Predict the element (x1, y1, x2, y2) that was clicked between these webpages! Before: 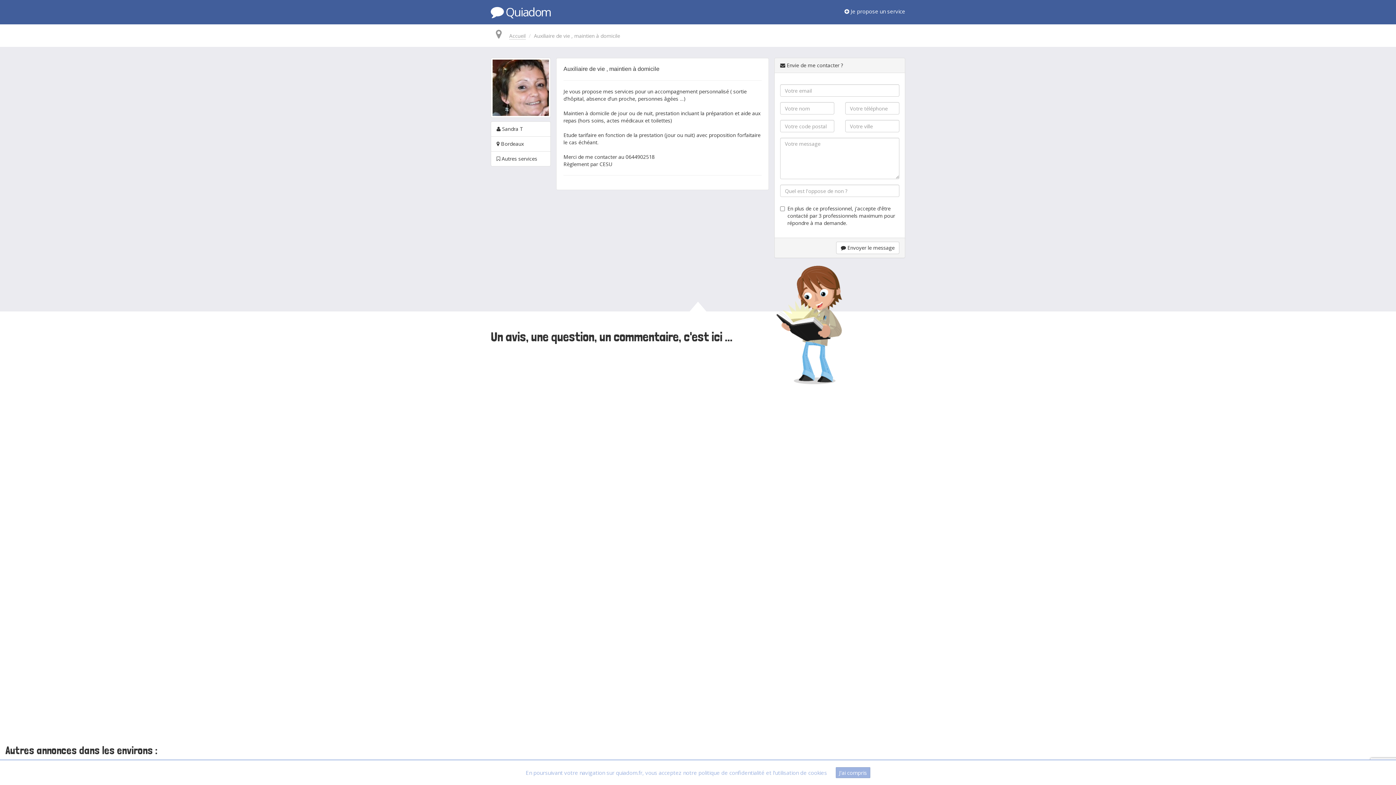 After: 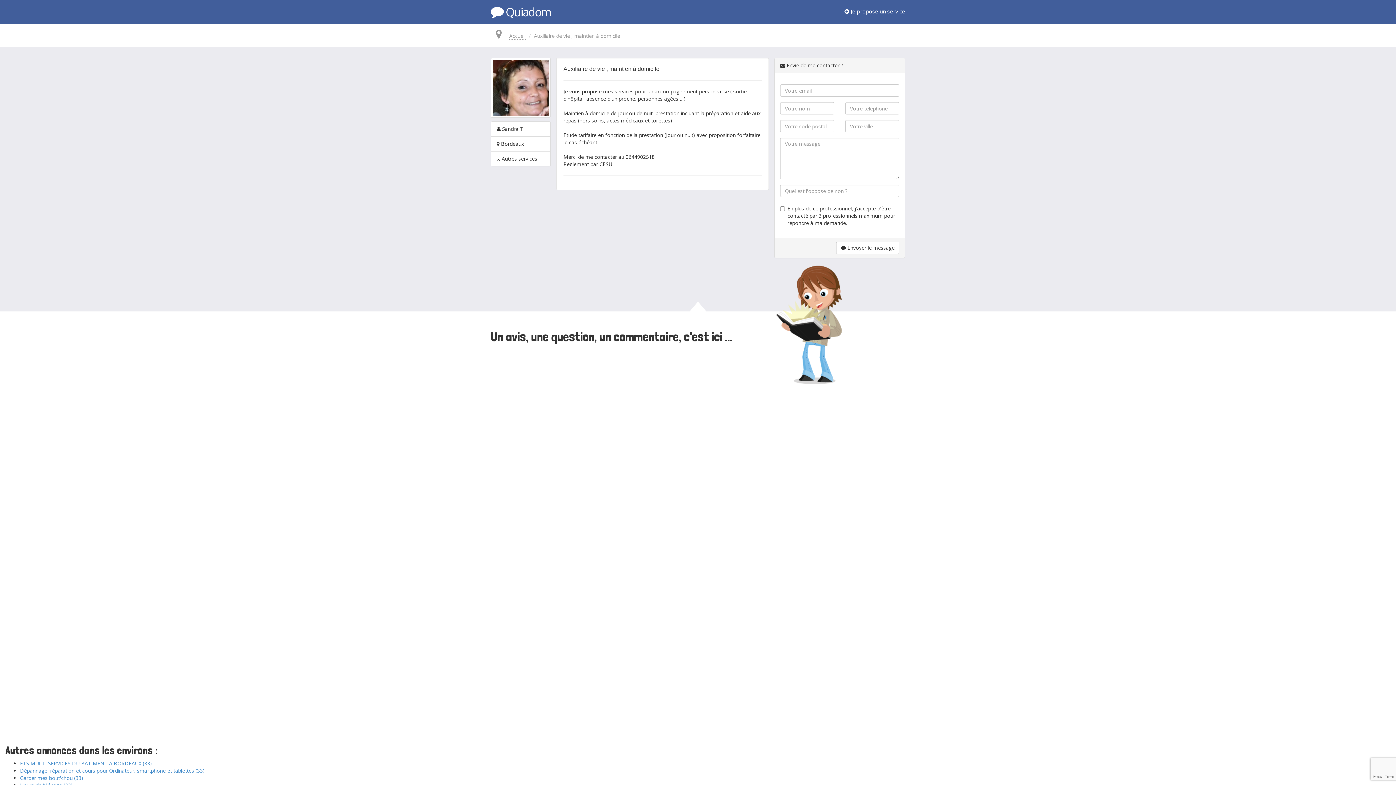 Action: label: J'ai compris bbox: (836, 767, 870, 778)